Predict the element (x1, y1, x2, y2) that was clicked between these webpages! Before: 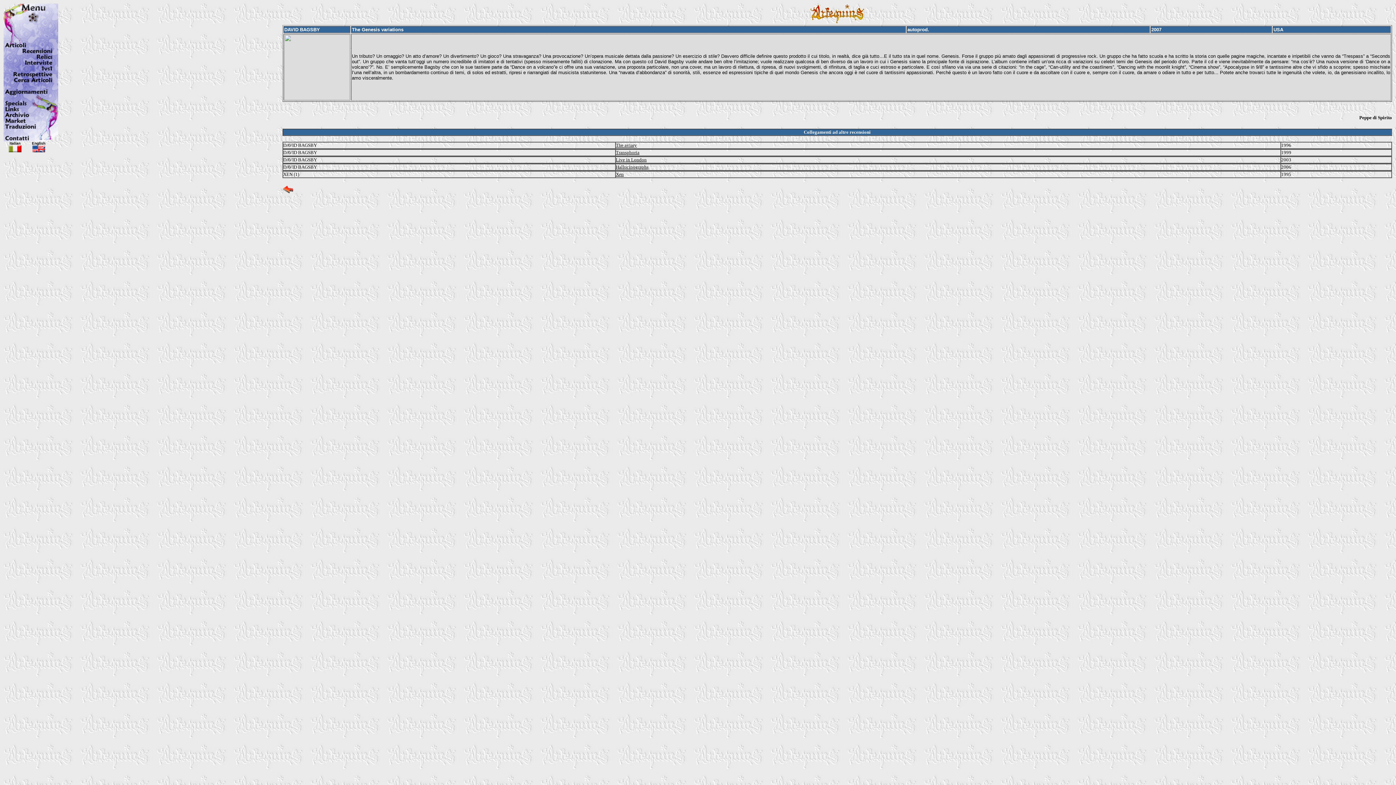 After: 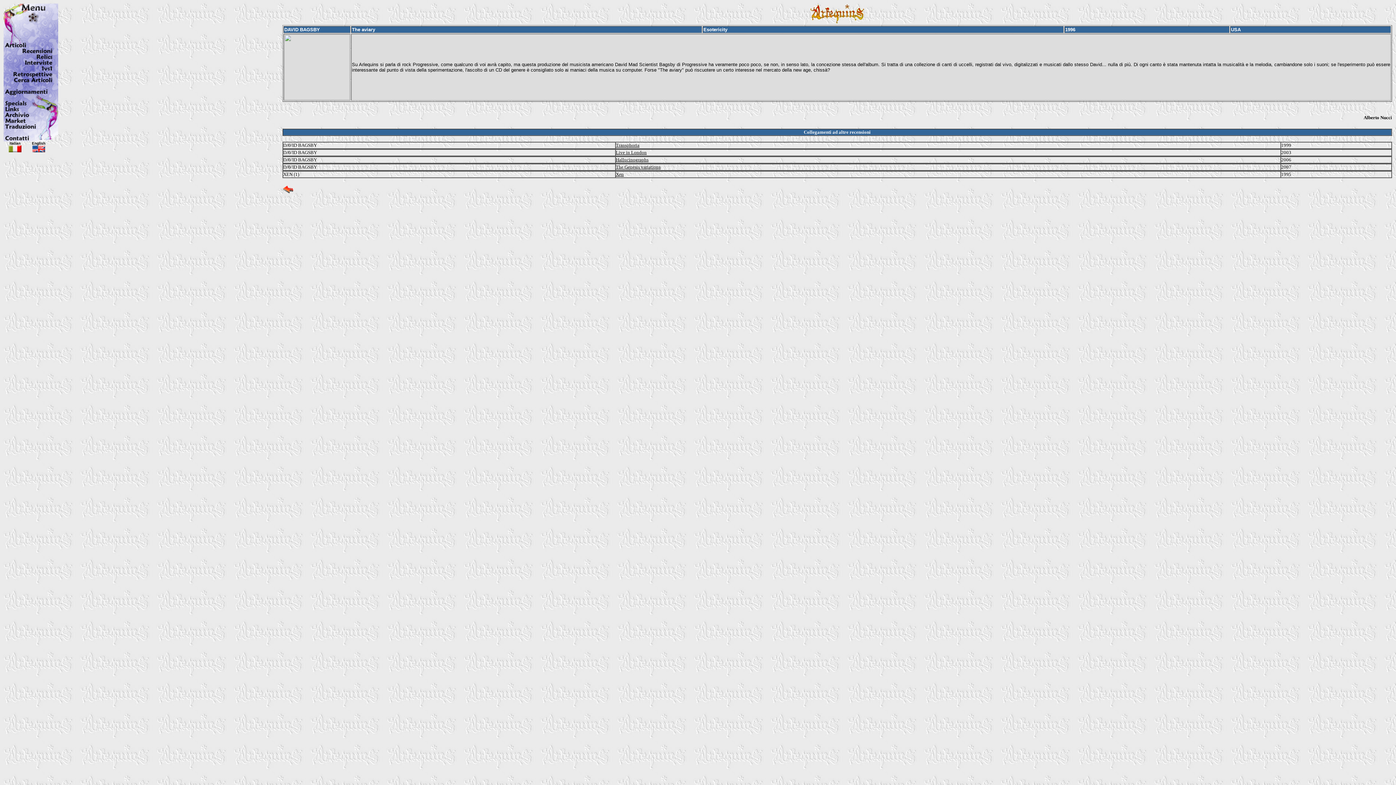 Action: label: The aviary bbox: (616, 142, 637, 147)